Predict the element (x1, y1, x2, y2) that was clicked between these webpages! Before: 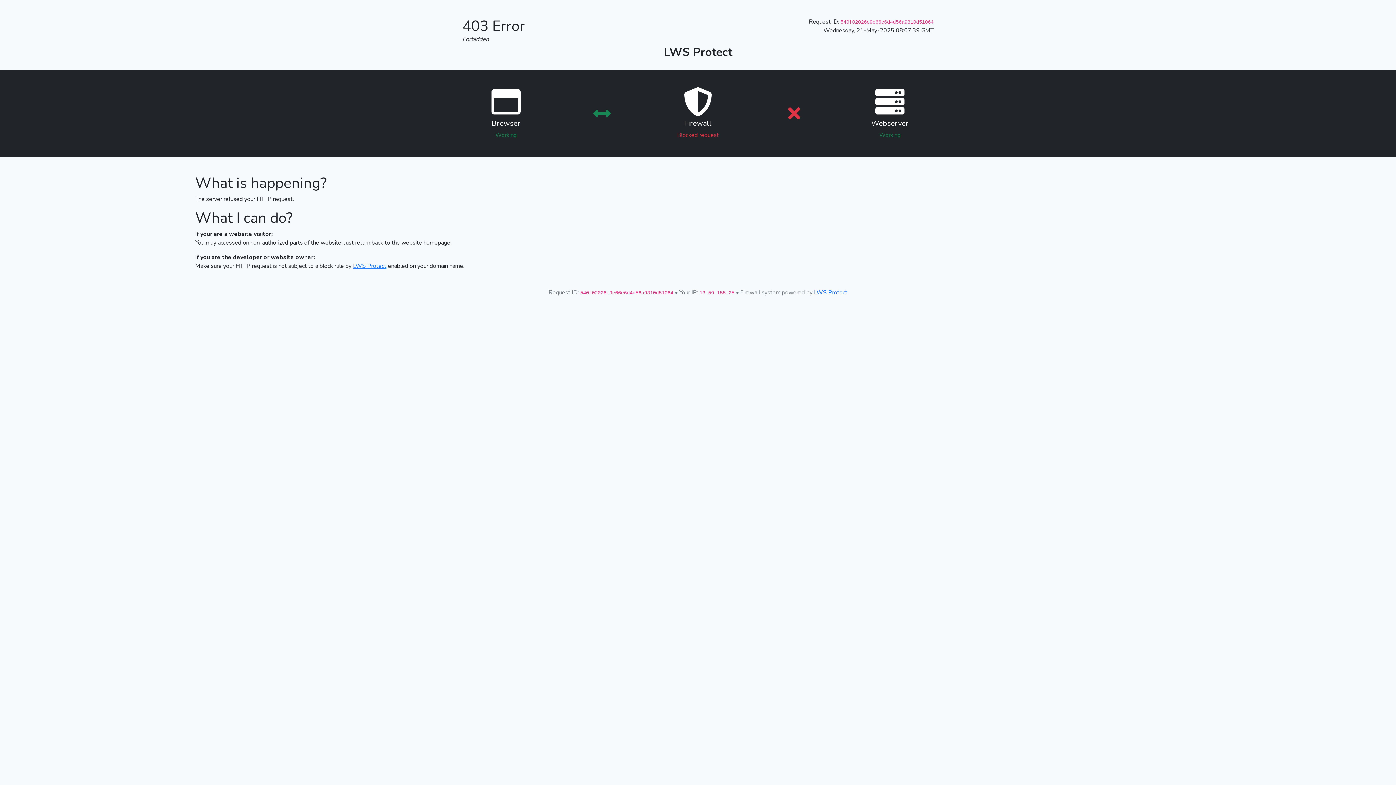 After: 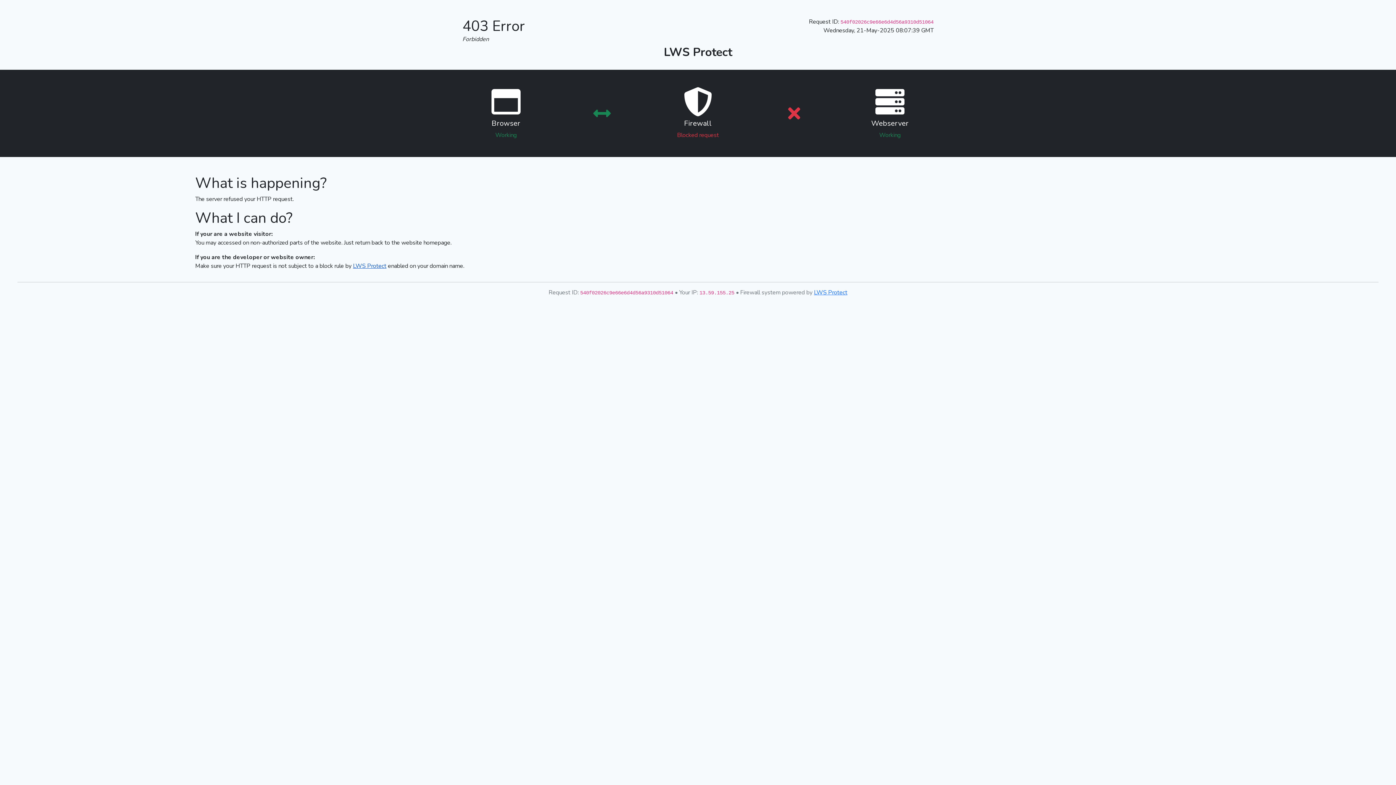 Action: bbox: (353, 262, 386, 270) label: LWS Protect